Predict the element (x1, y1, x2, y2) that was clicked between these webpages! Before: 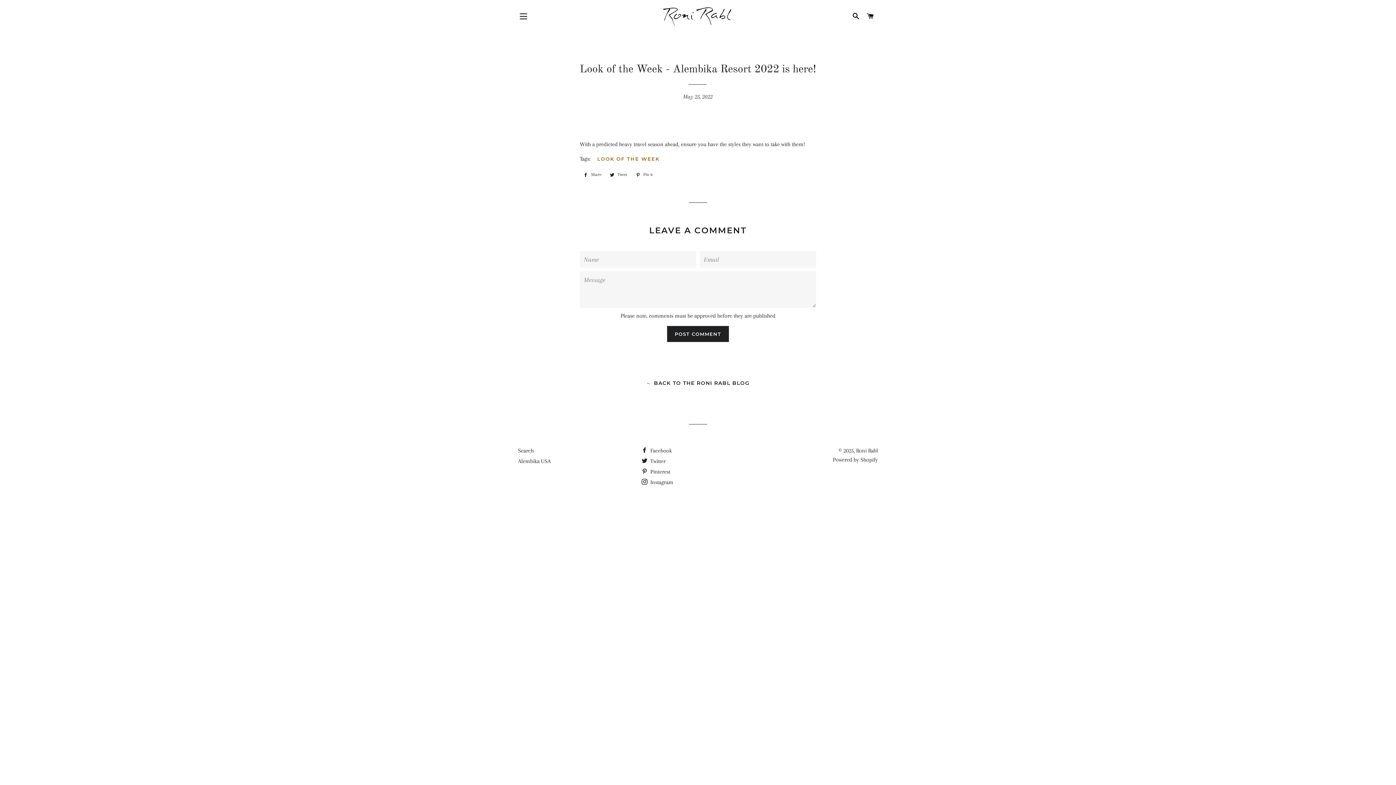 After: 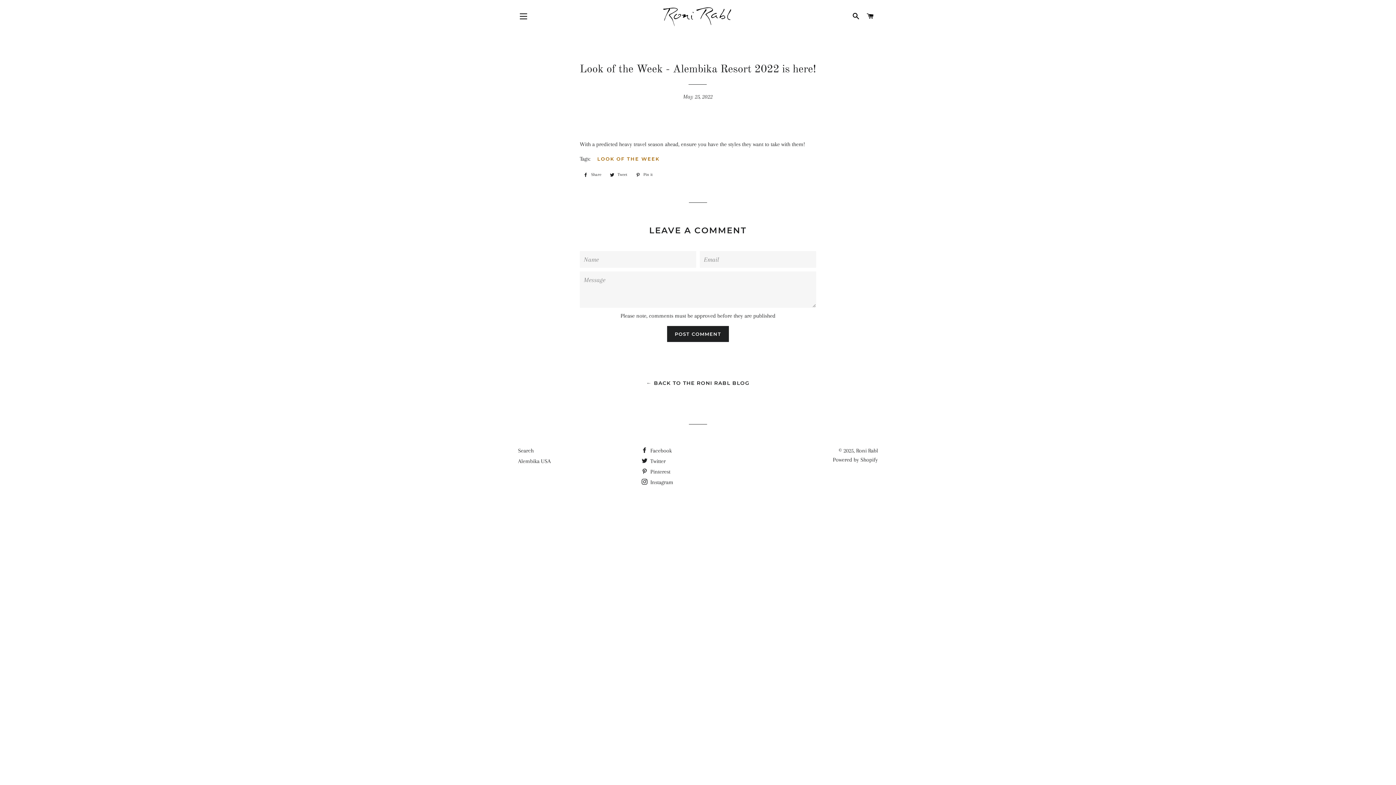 Action: label:  Pin it
Pin on Pinterest bbox: (632, 170, 656, 178)